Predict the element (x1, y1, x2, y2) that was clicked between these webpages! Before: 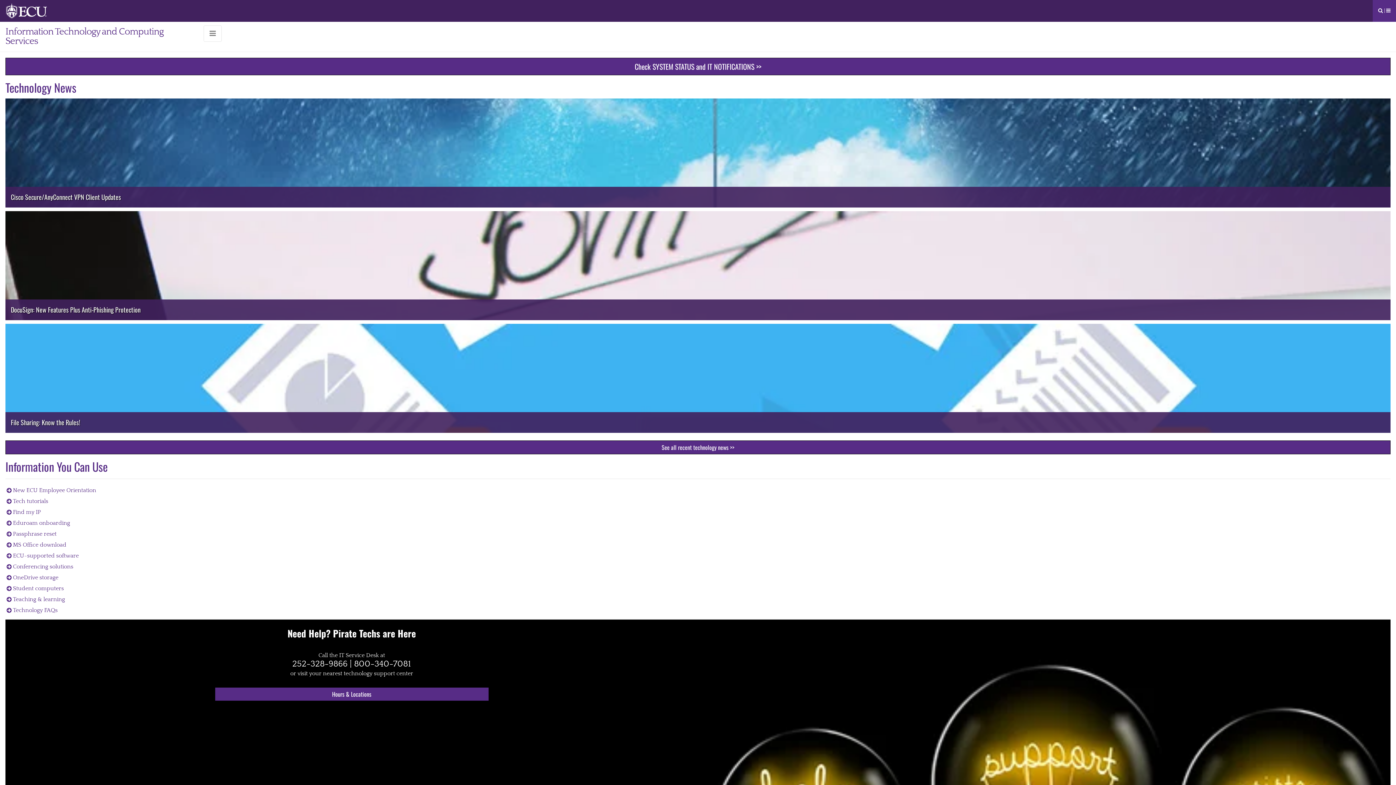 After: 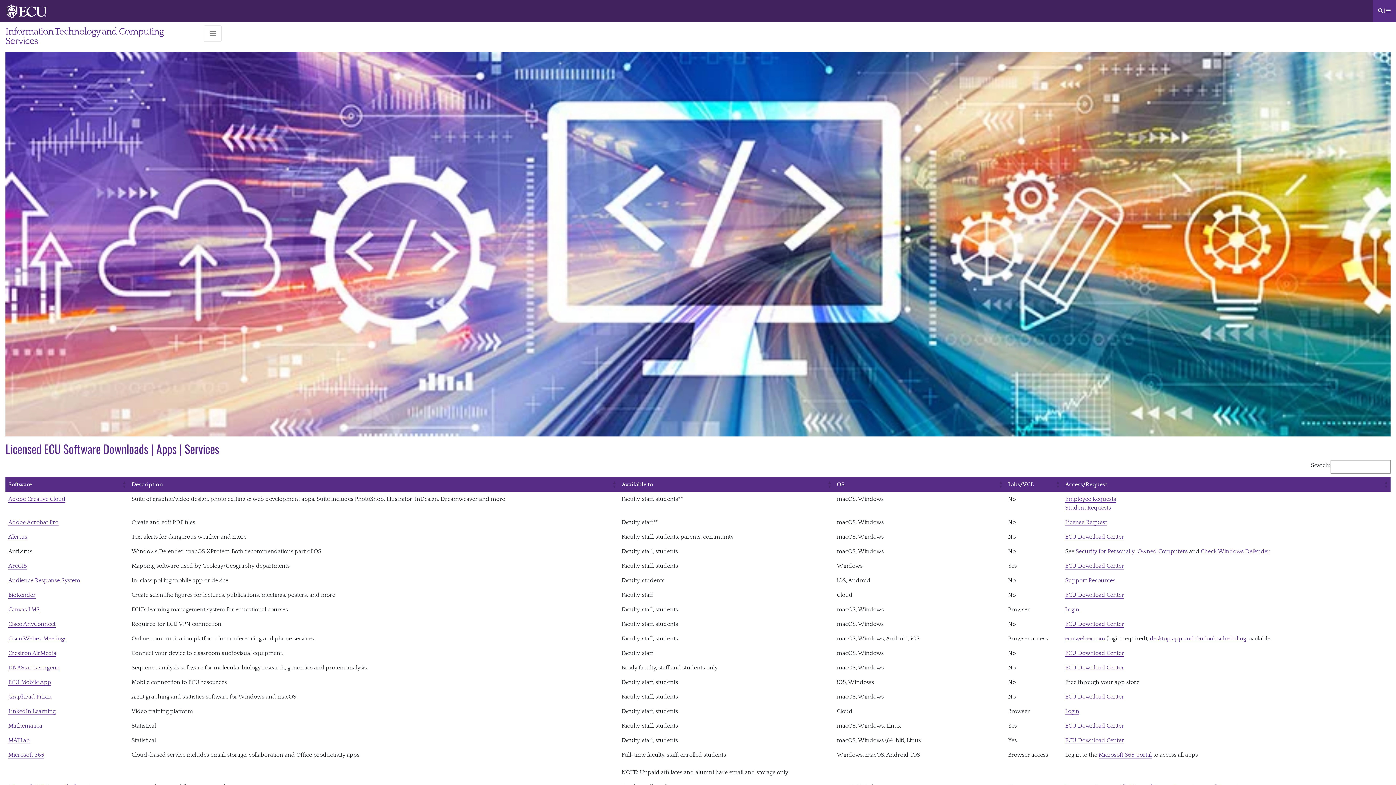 Action: bbox: (5, 550, 1390, 561) label: ECU-supported software